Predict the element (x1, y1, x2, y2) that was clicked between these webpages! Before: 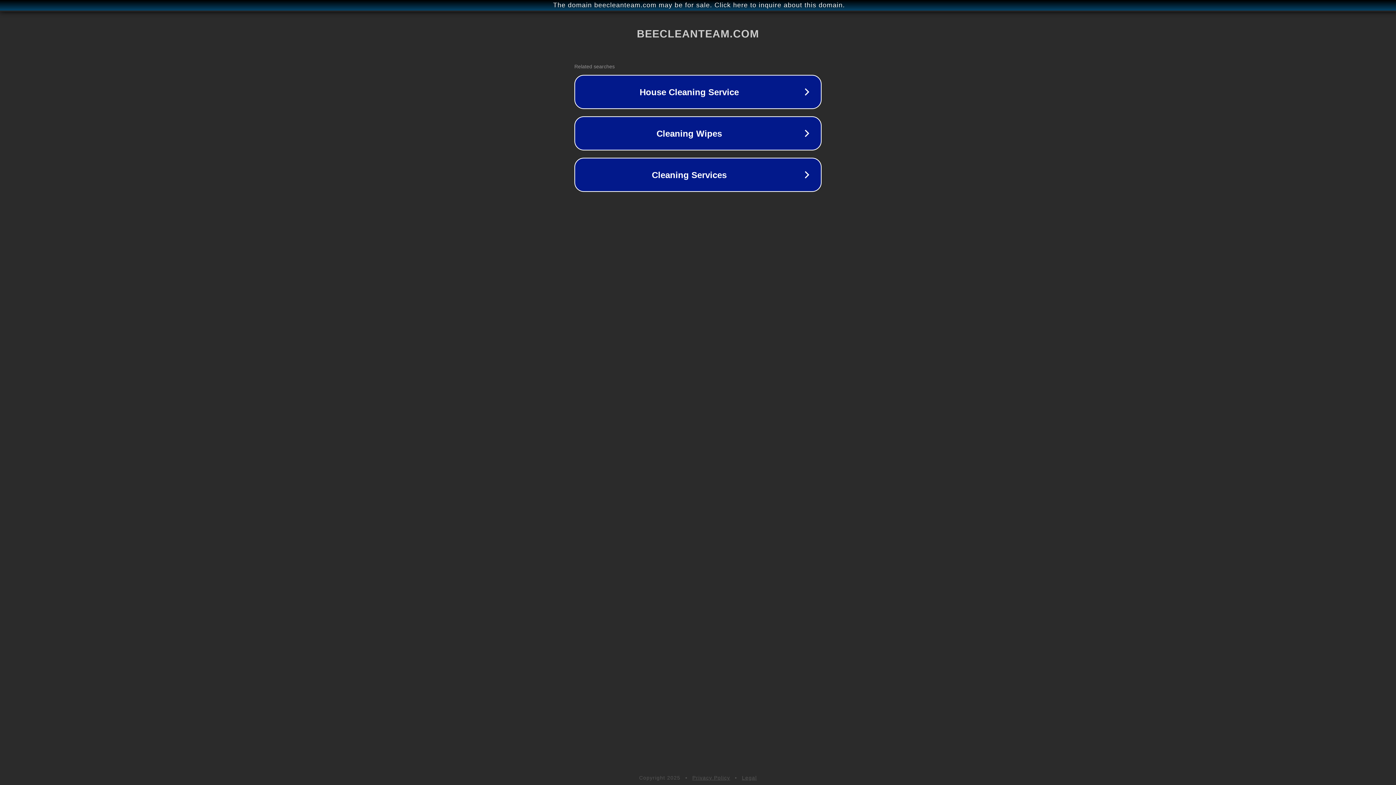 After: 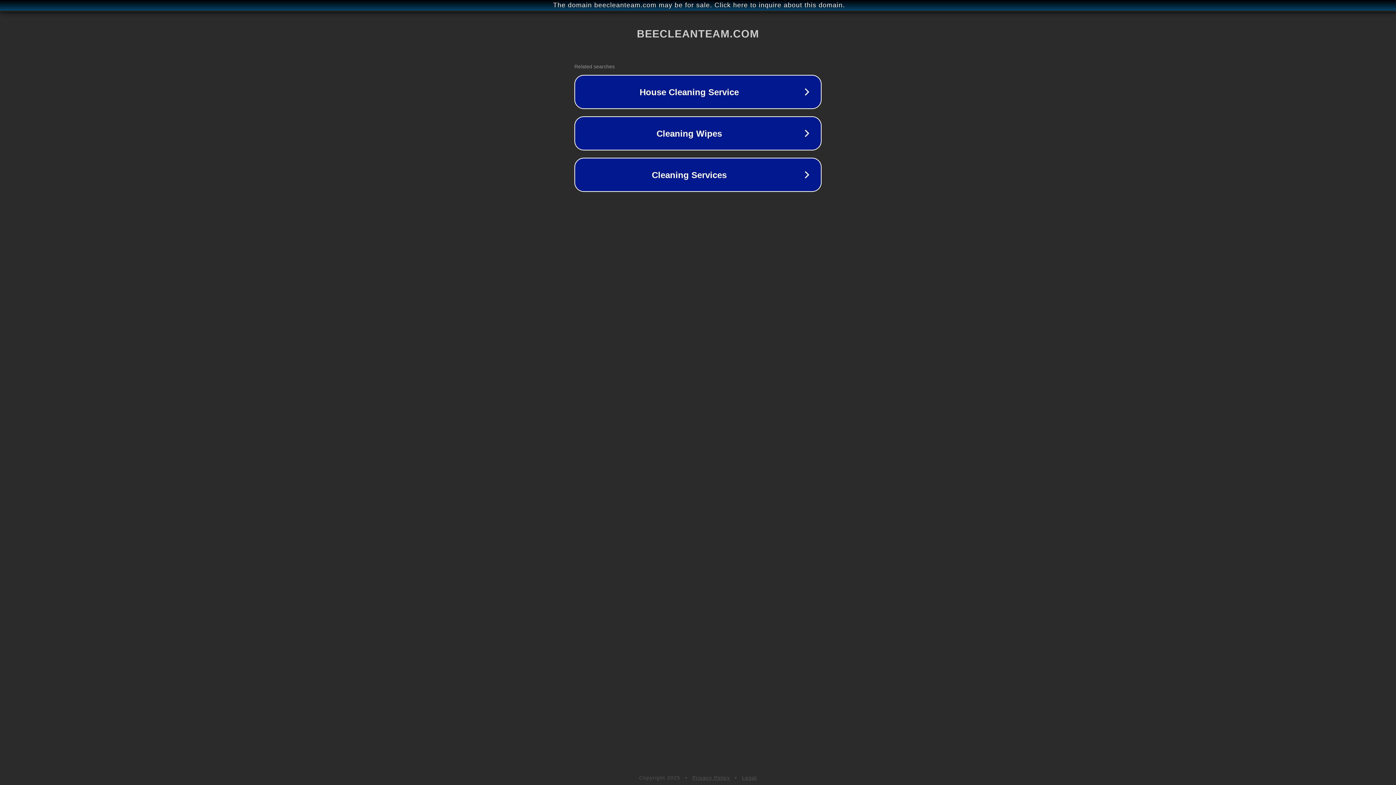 Action: label: Legal bbox: (742, 775, 757, 781)